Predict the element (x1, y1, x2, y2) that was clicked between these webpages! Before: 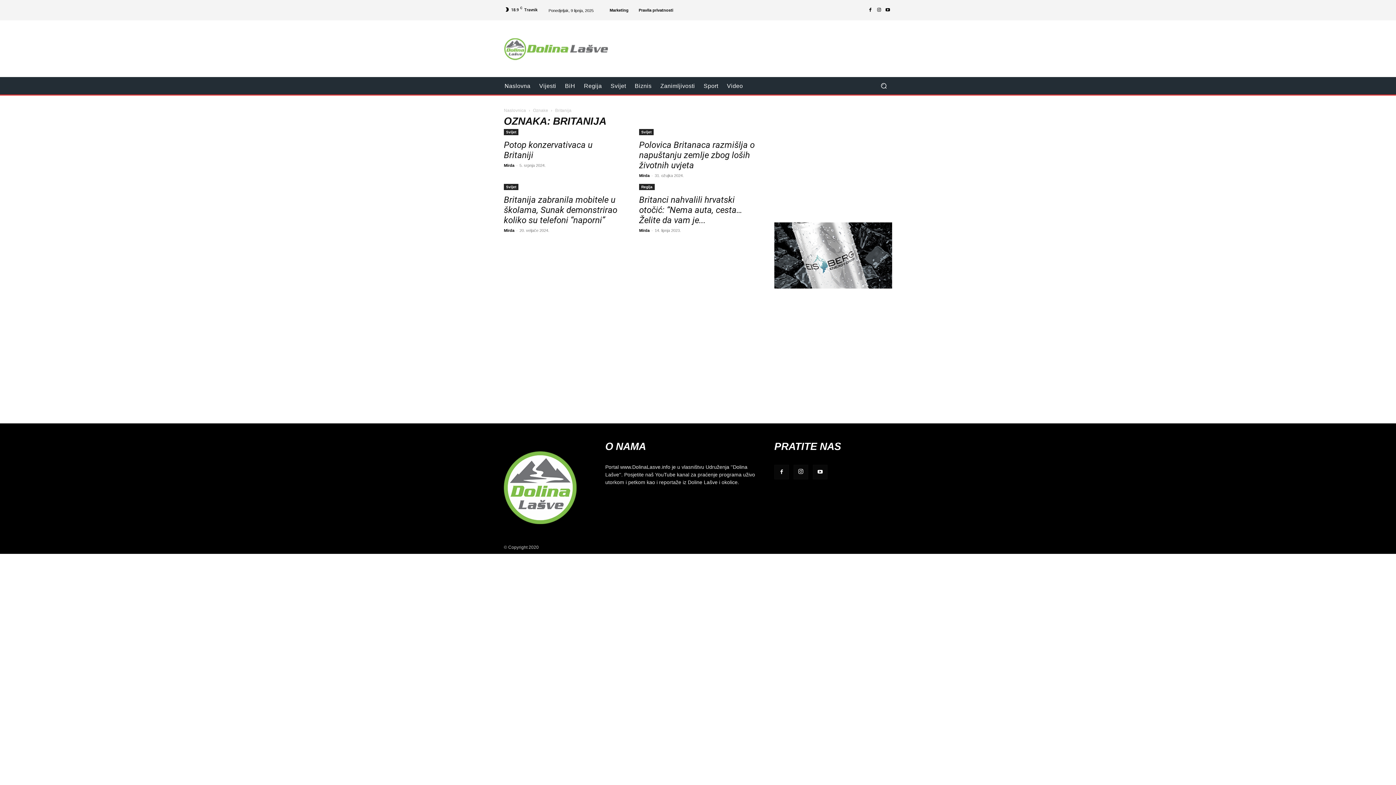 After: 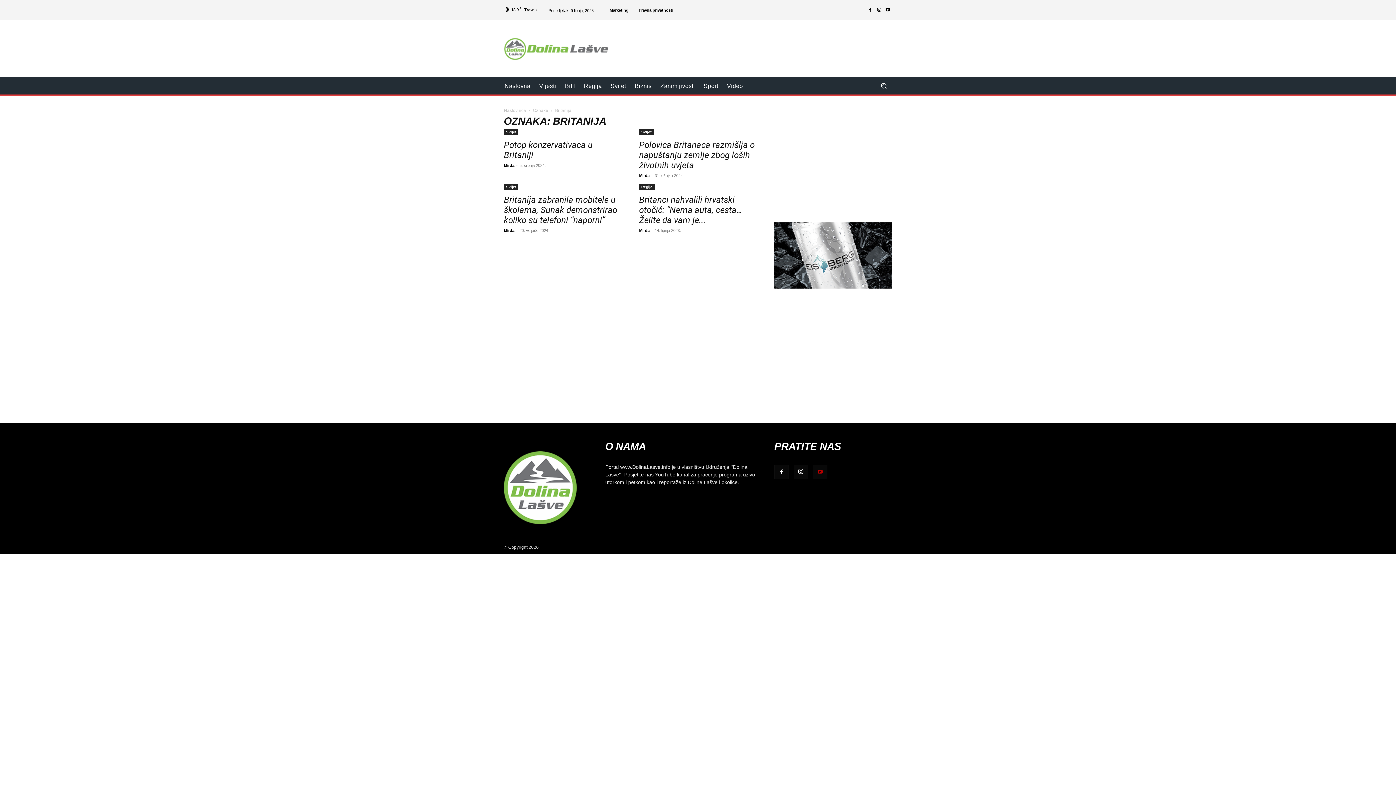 Action: bbox: (813, 465, 827, 479)